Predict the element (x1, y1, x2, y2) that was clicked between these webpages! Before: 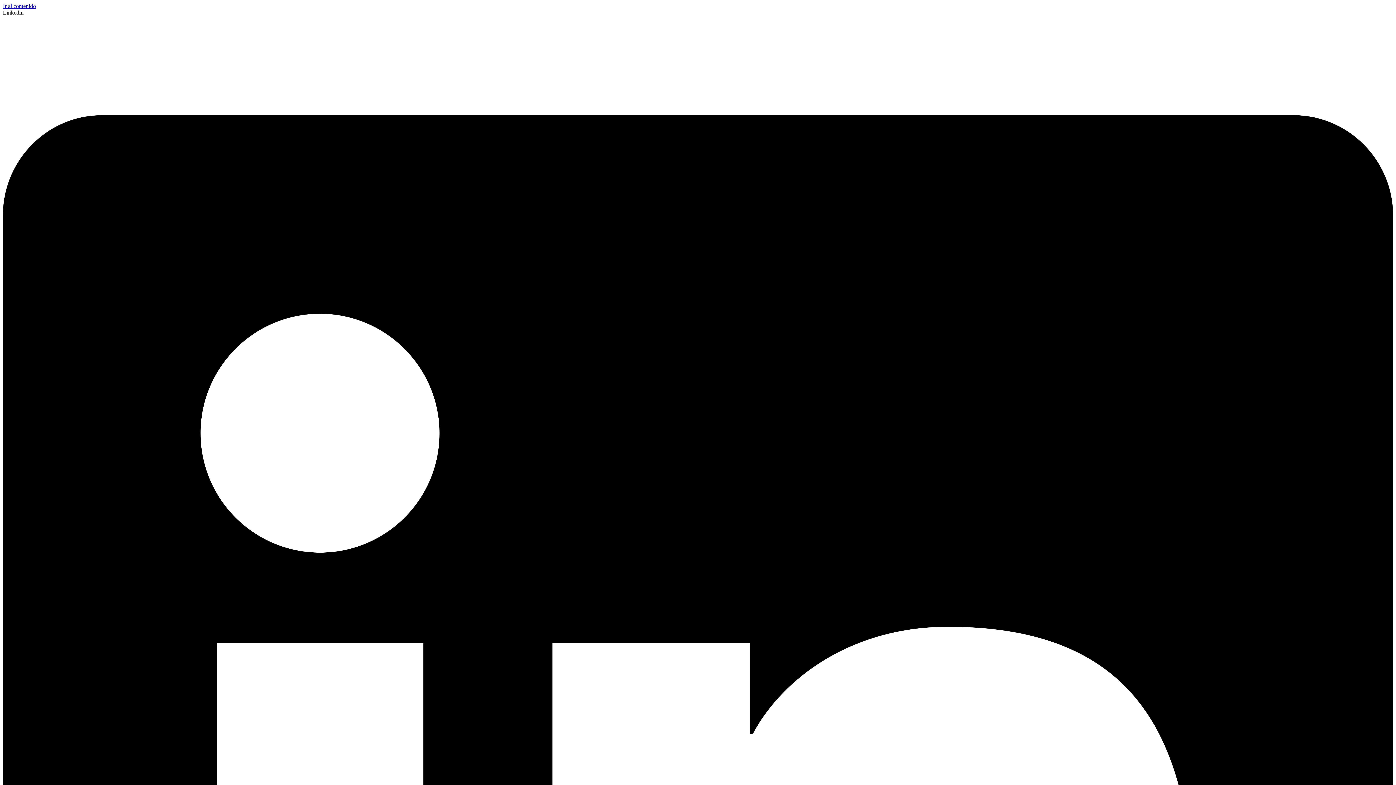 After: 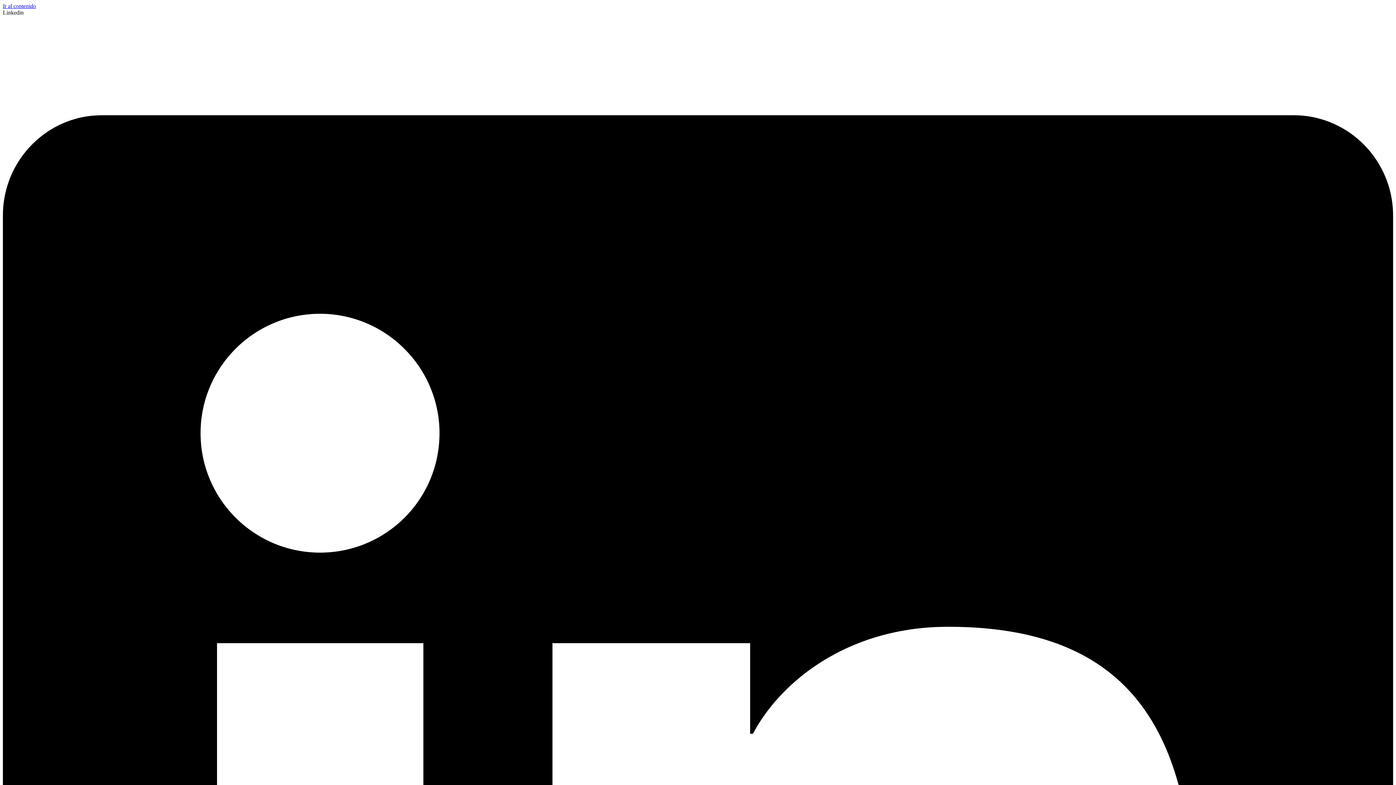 Action: label: Ir al contenido bbox: (2, 2, 36, 9)